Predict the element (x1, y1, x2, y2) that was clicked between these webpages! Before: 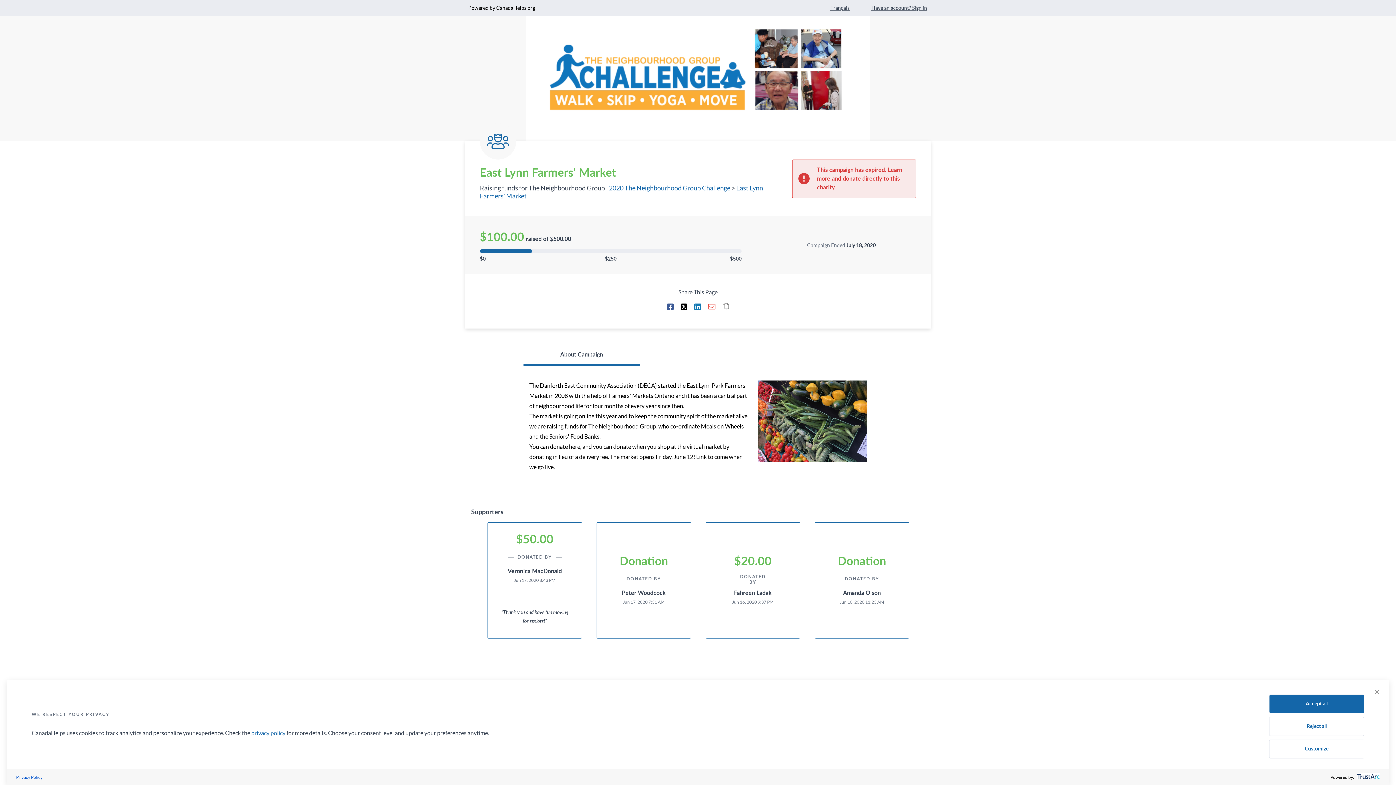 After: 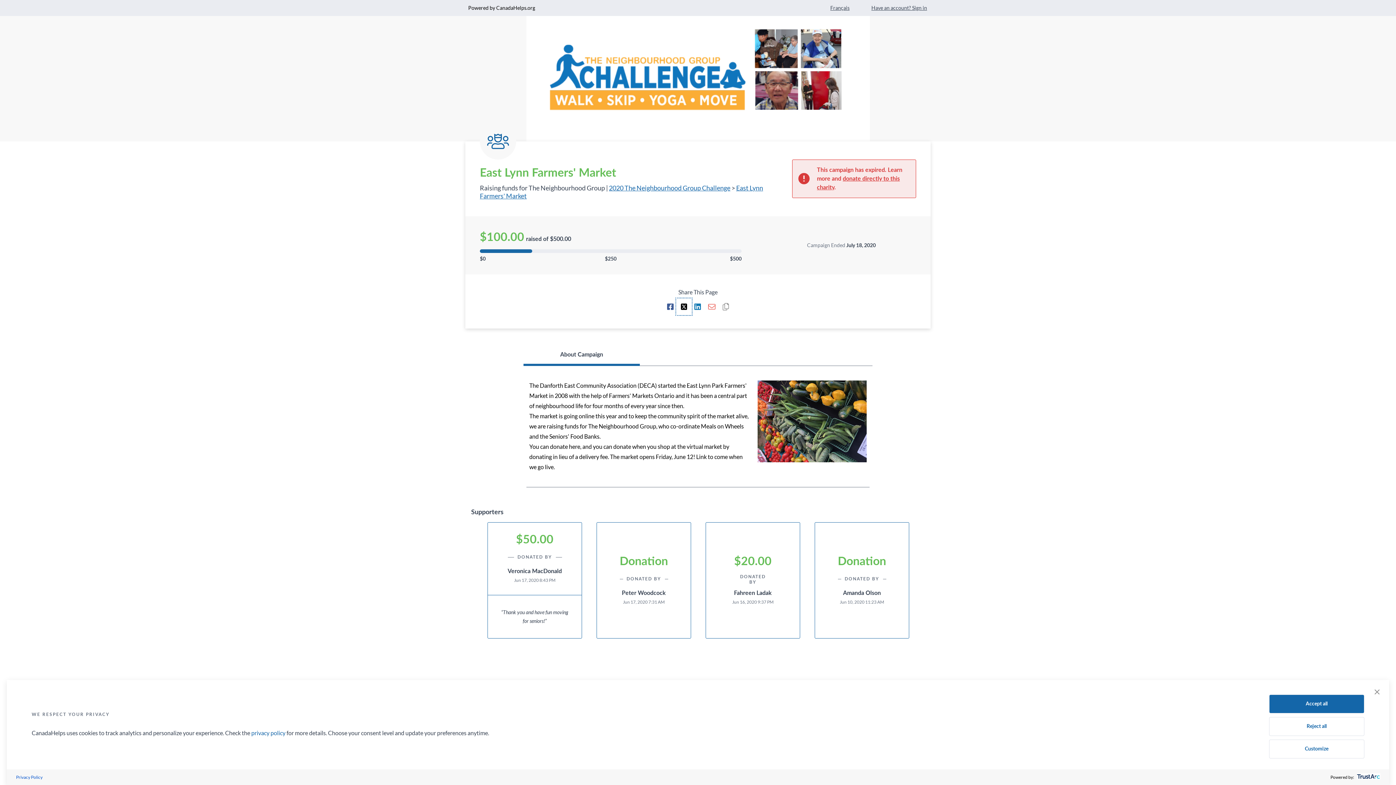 Action: bbox: (677, 299, 690, 314) label: Twitter